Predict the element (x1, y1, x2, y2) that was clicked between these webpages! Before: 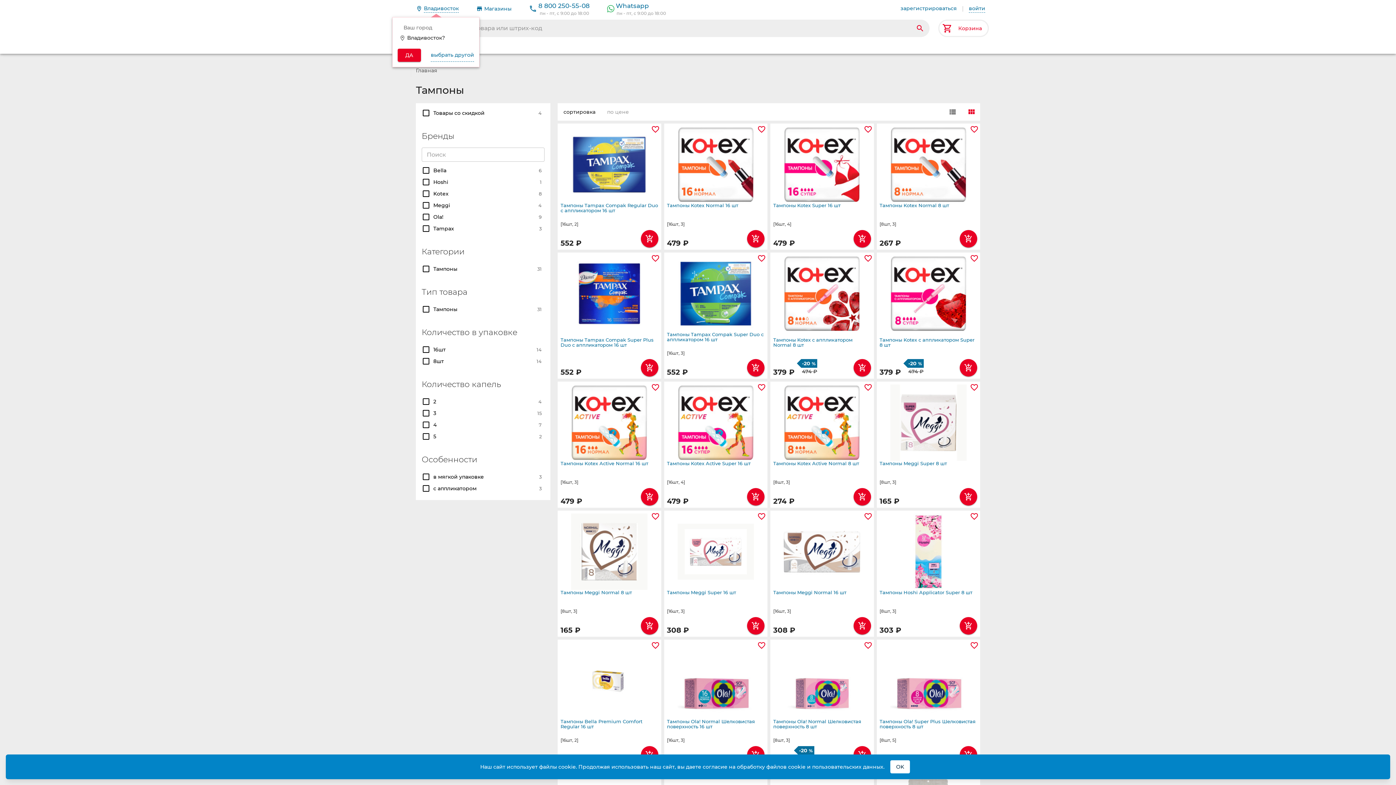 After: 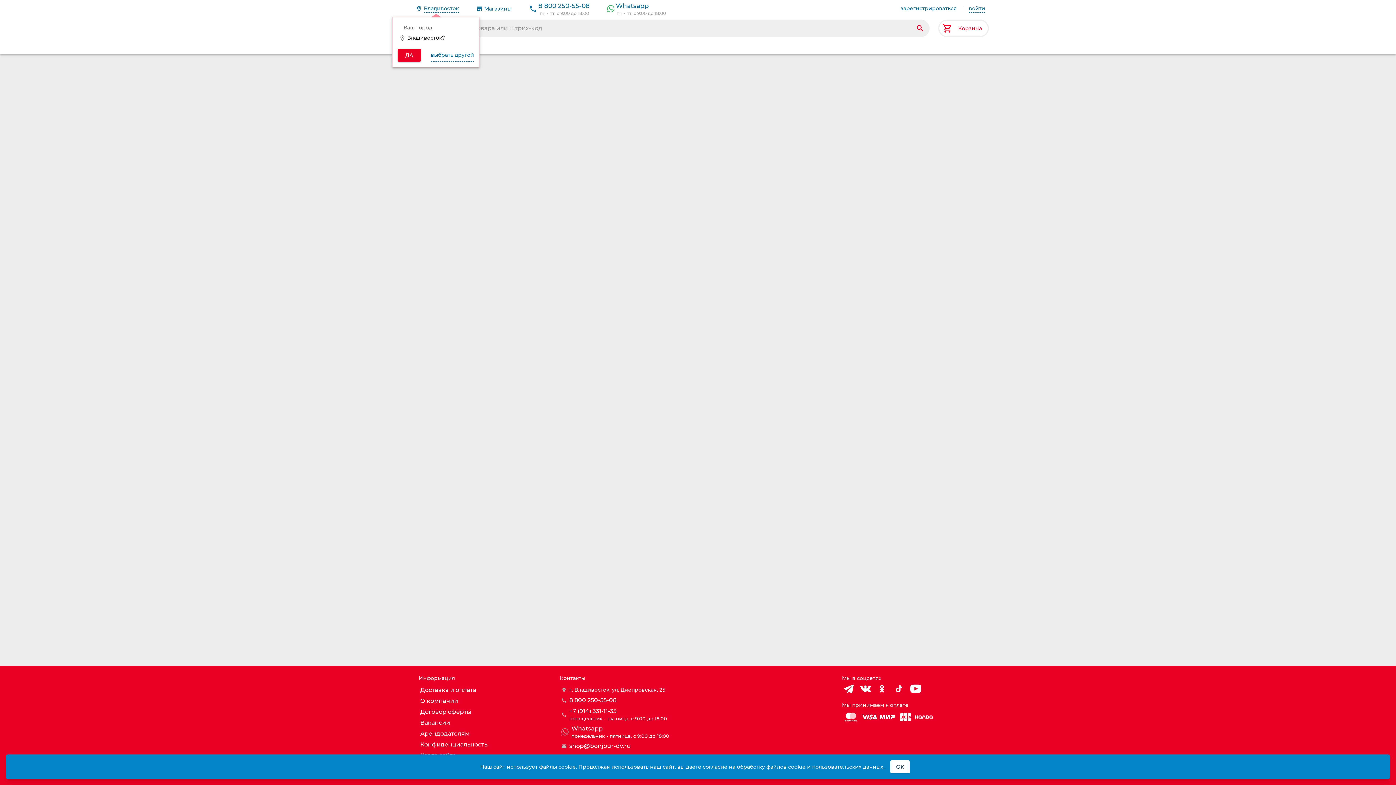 Action: bbox: (773, 202, 840, 218) label: Тампоны Kotex Super 16 шт